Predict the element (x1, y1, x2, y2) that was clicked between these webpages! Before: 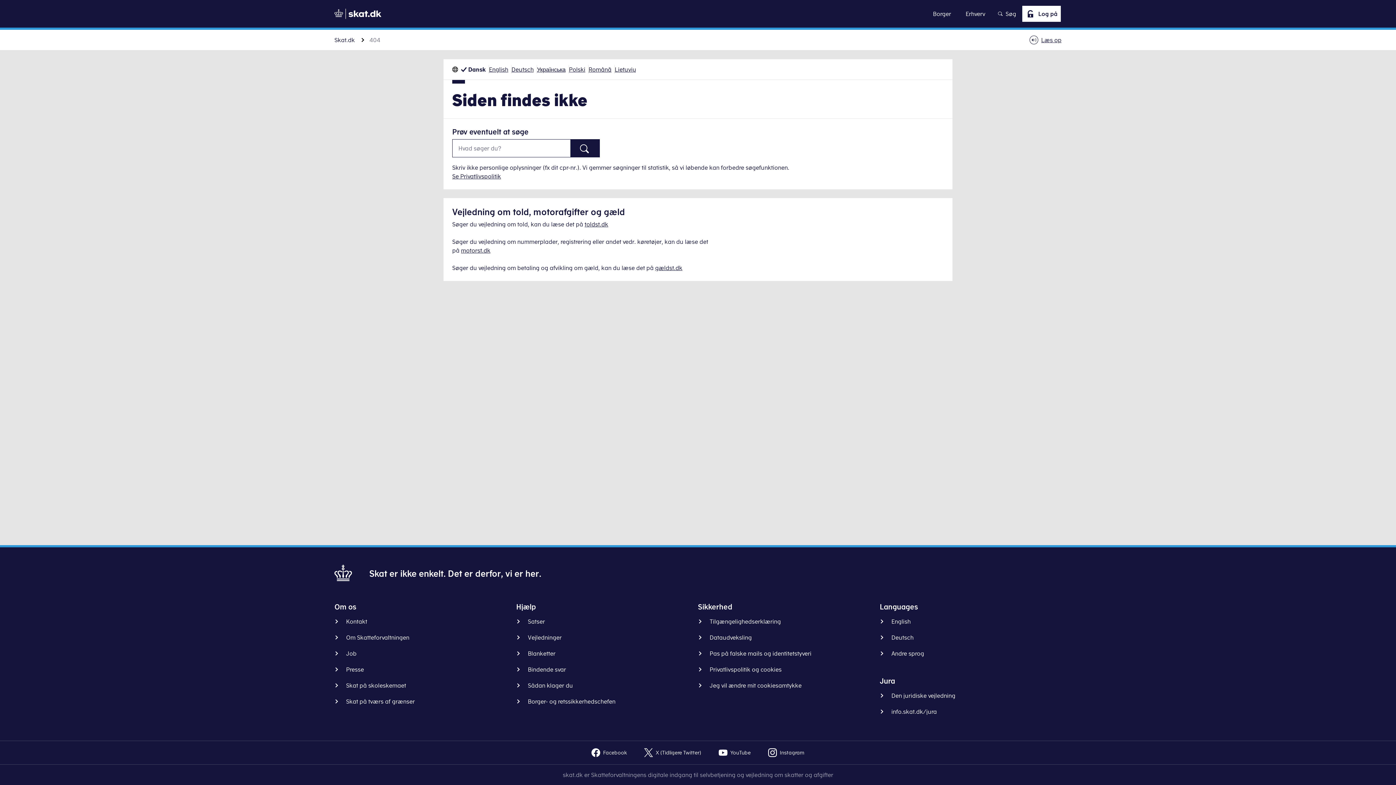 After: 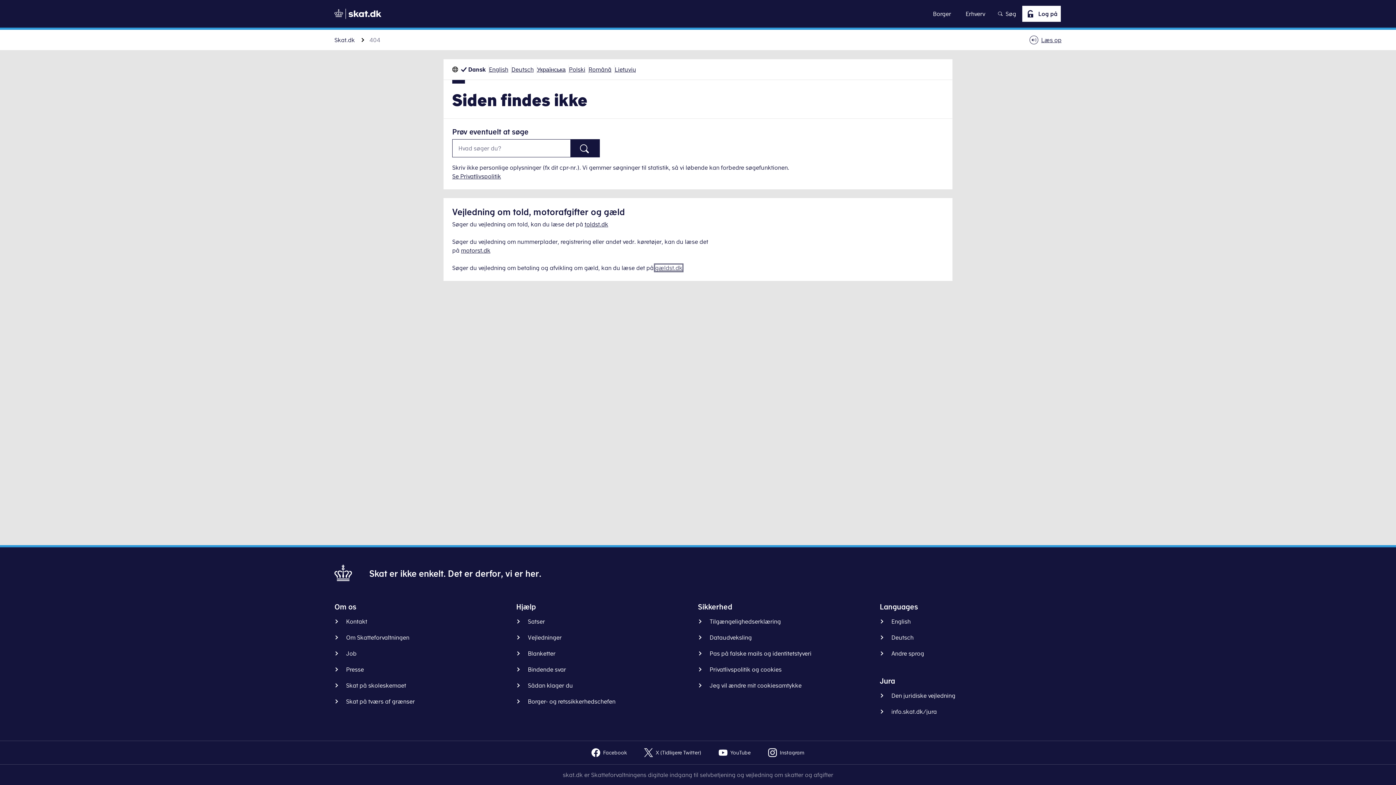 Action: bbox: (655, 264, 682, 271) label: Information om gæld